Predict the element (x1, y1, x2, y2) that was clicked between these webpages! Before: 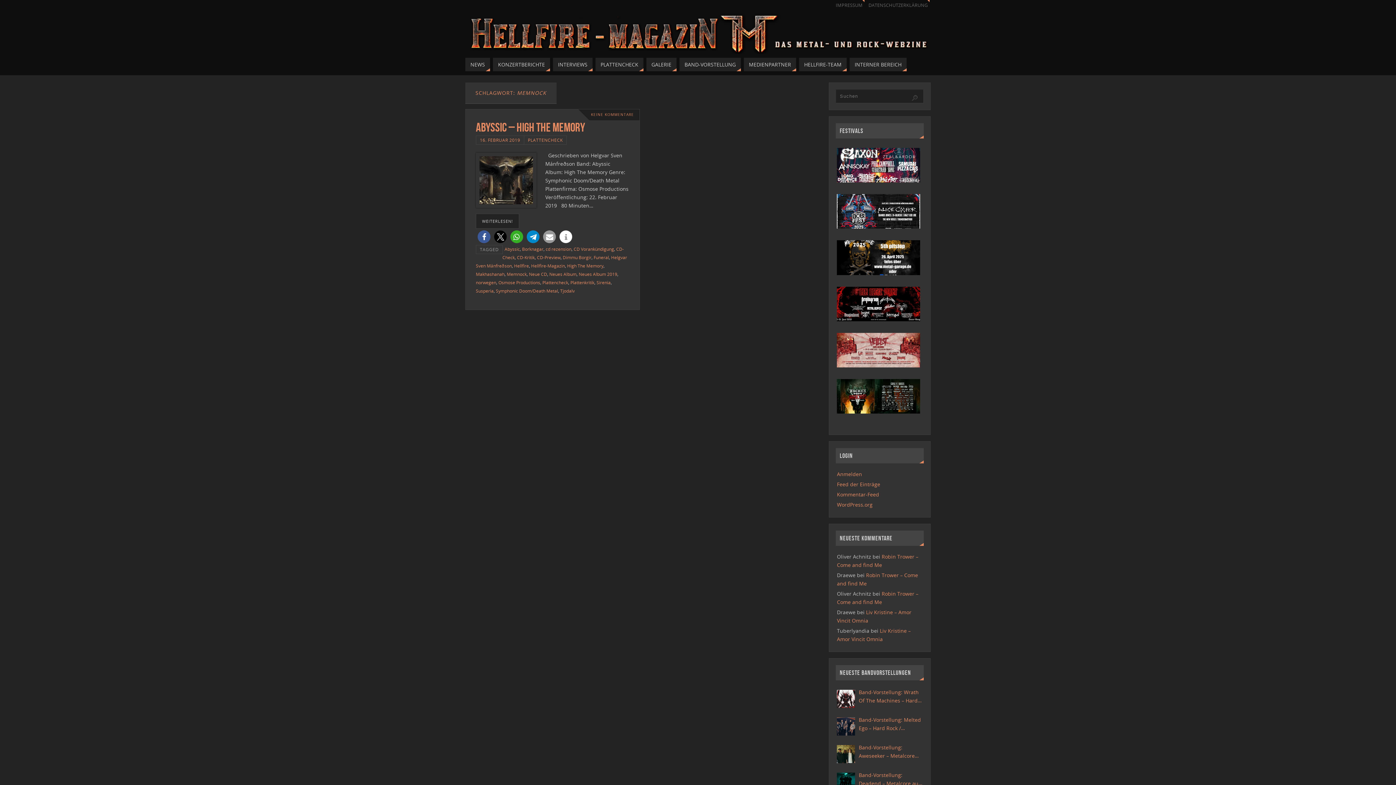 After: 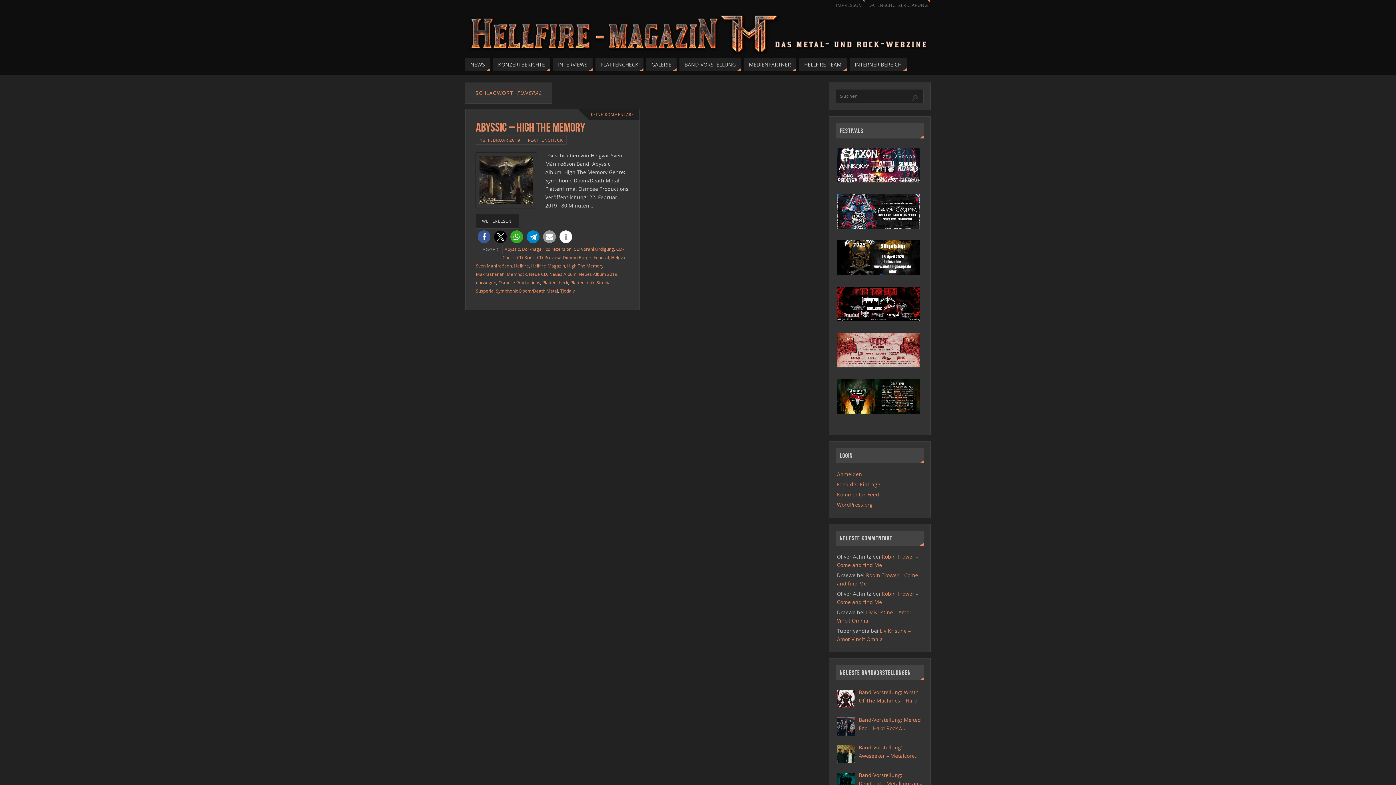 Action: label: Funeral bbox: (593, 254, 609, 260)